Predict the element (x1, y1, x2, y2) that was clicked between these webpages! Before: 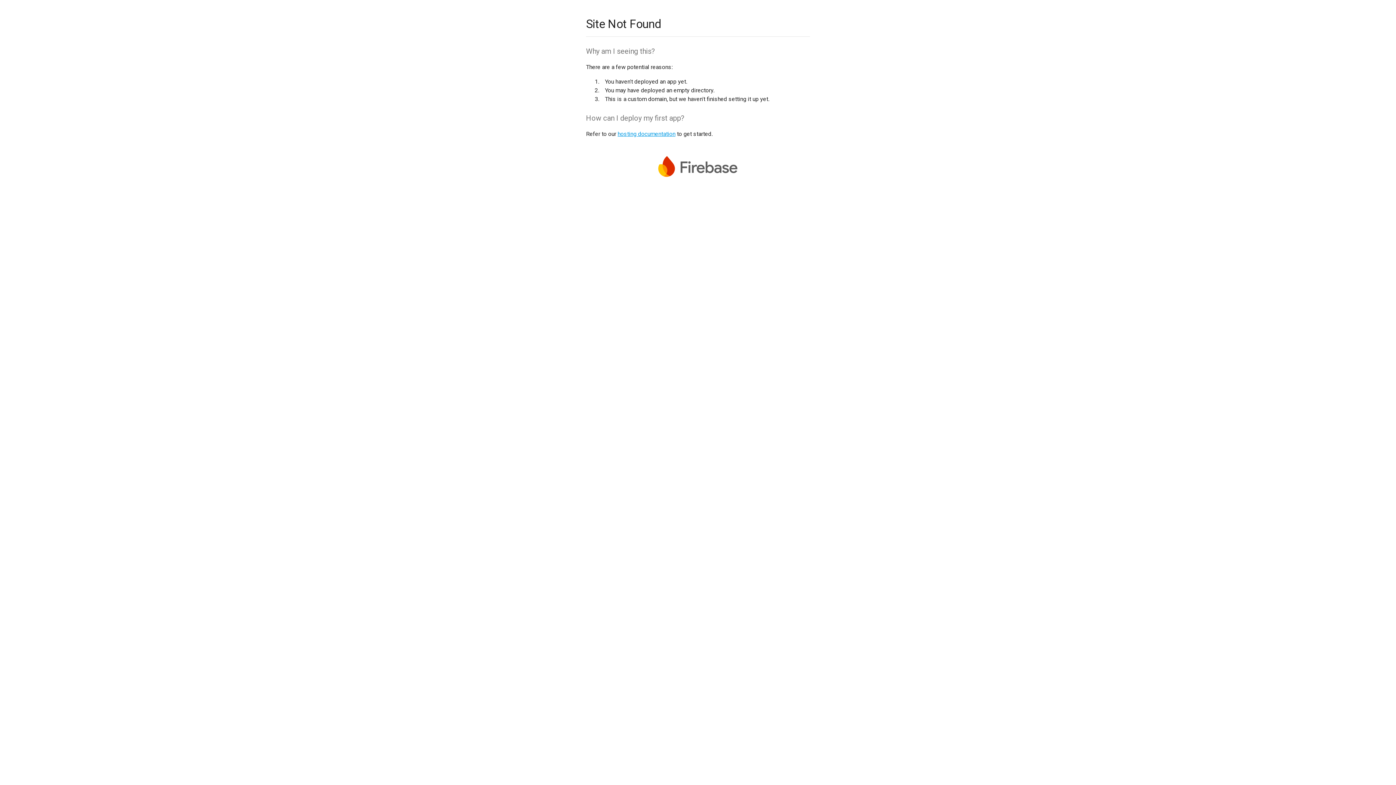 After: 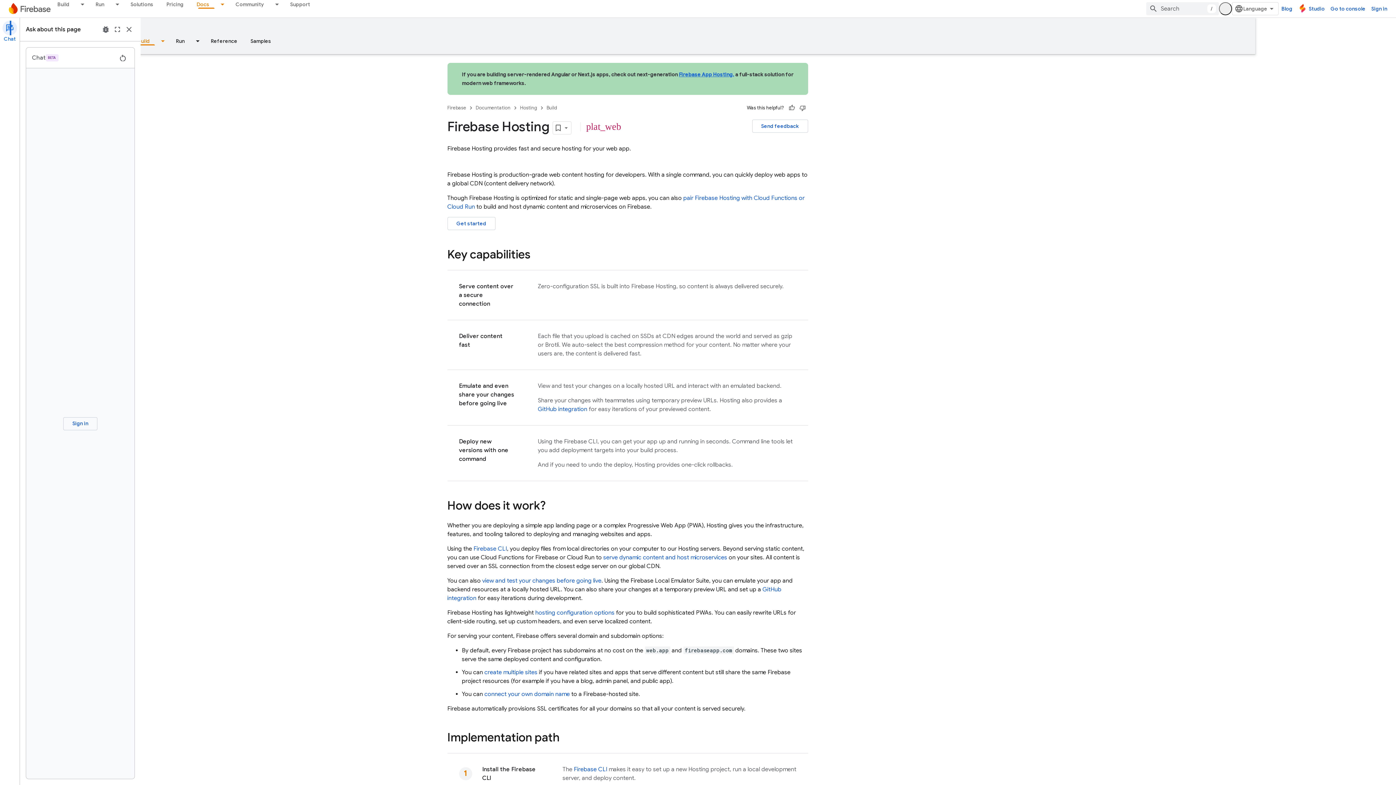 Action: label: hosting documentation bbox: (617, 130, 675, 137)